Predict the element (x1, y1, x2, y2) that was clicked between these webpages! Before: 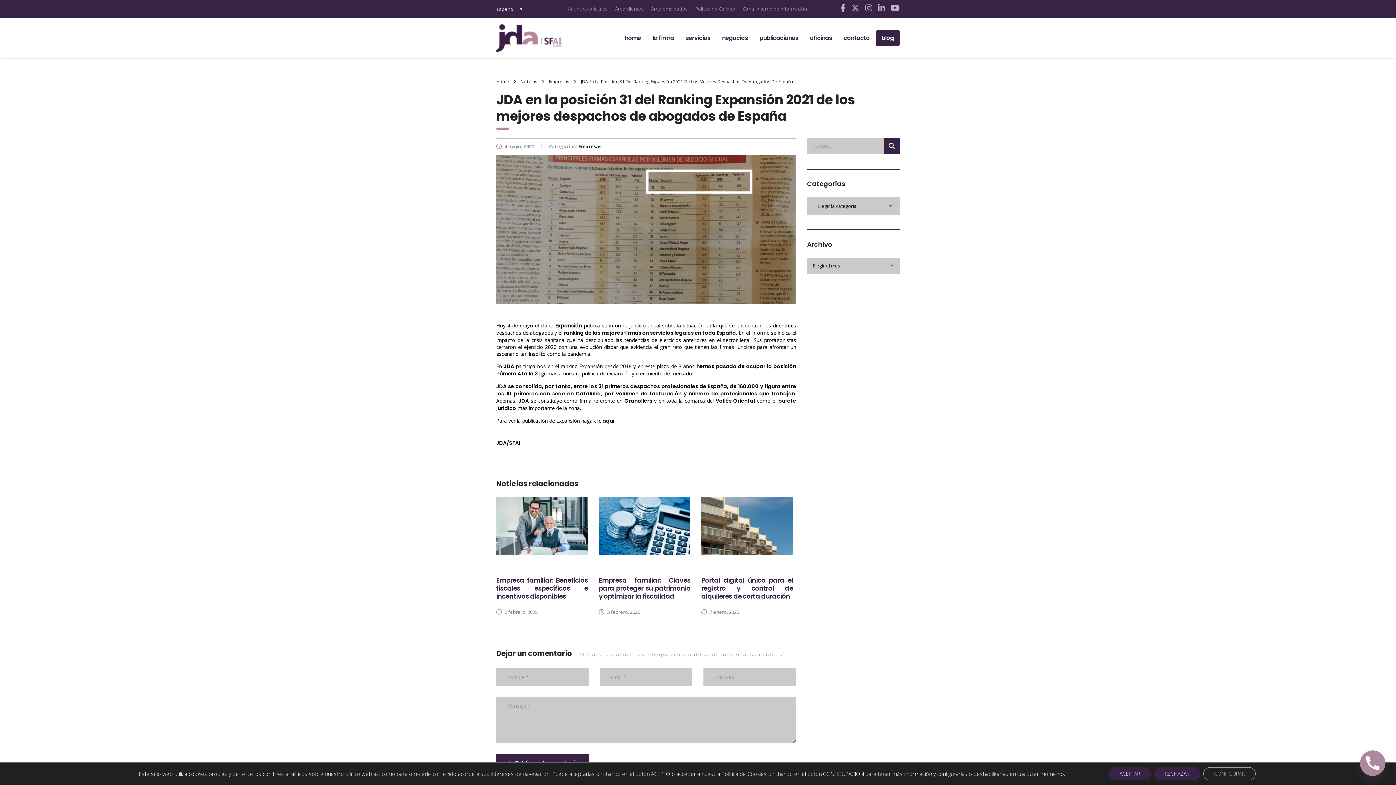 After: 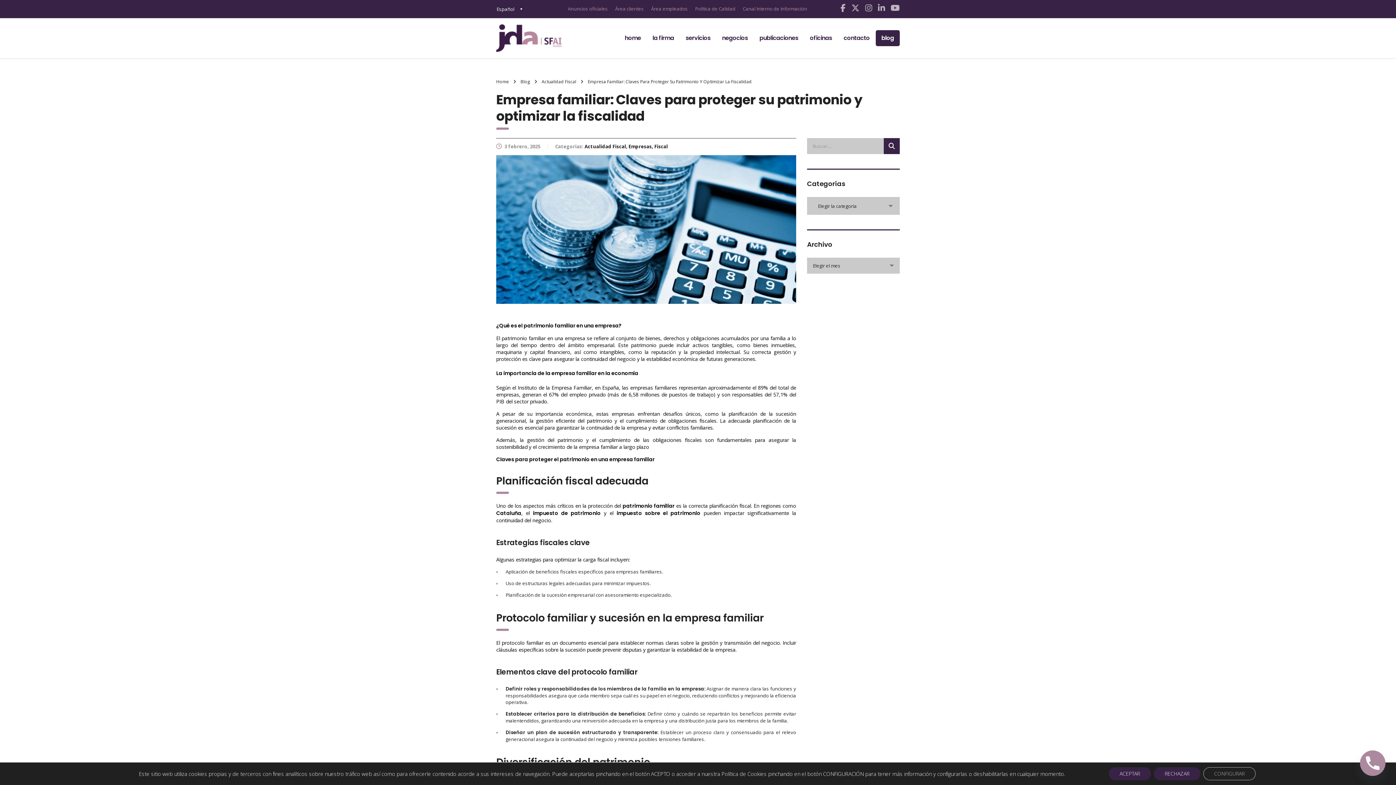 Action: bbox: (598, 497, 690, 555)